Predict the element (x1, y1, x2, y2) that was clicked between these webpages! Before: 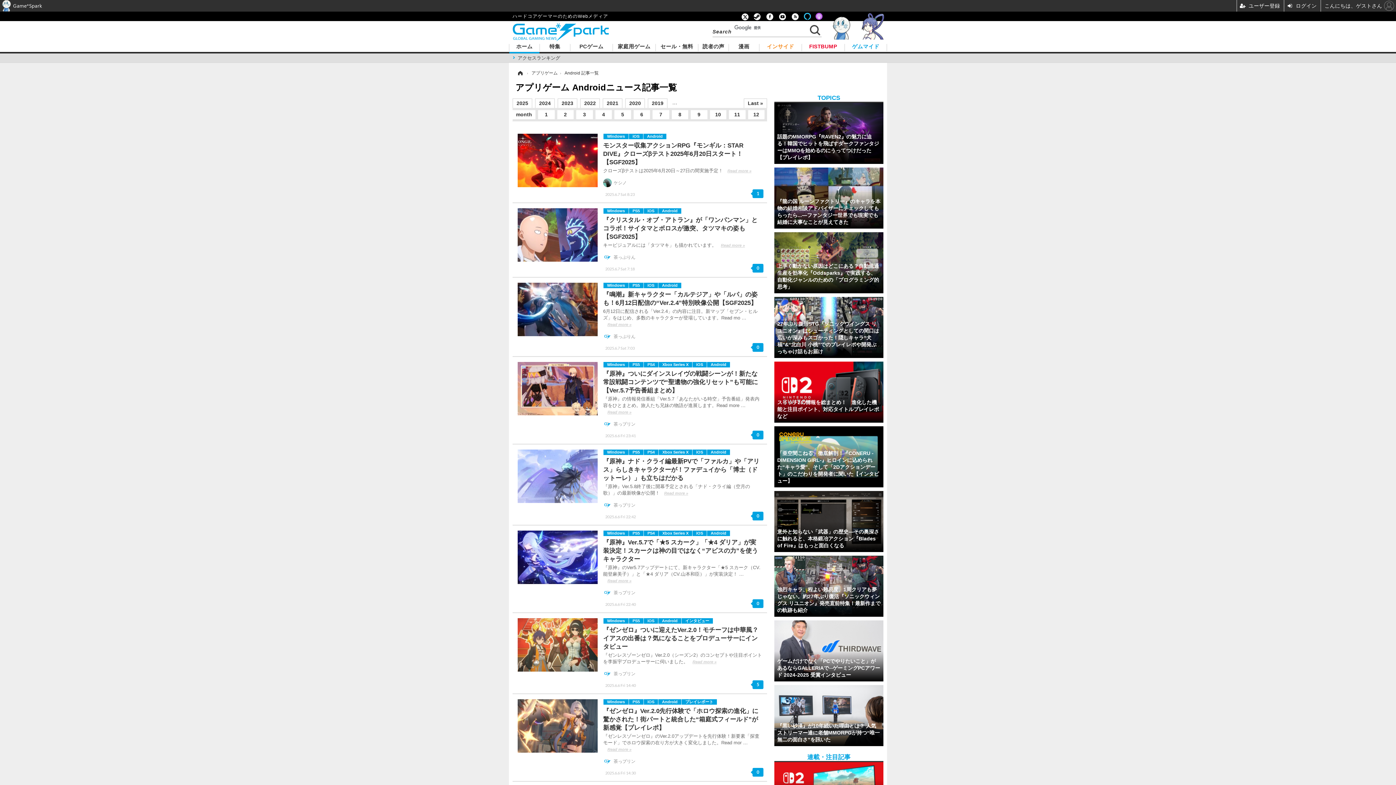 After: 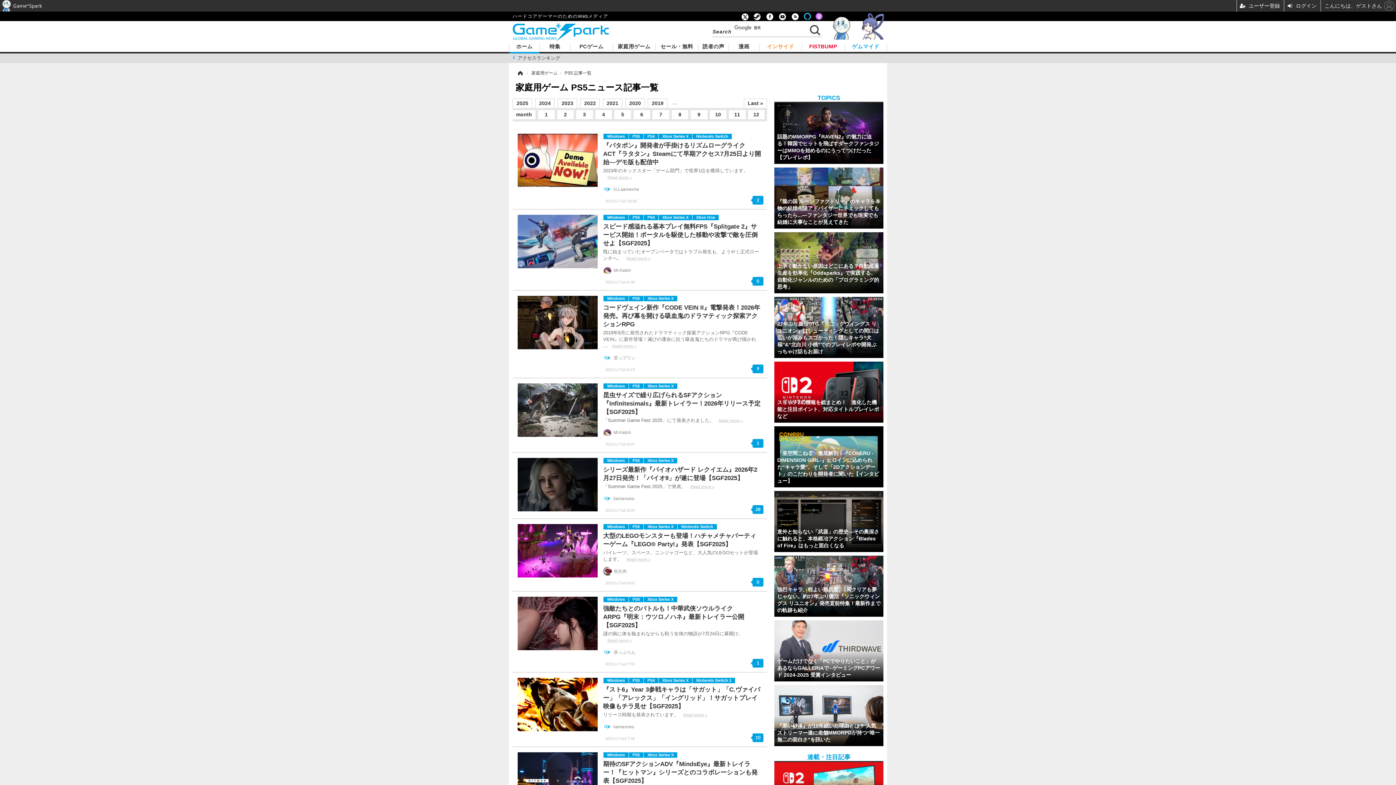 Action: label: PS5 bbox: (629, 530, 643, 536)